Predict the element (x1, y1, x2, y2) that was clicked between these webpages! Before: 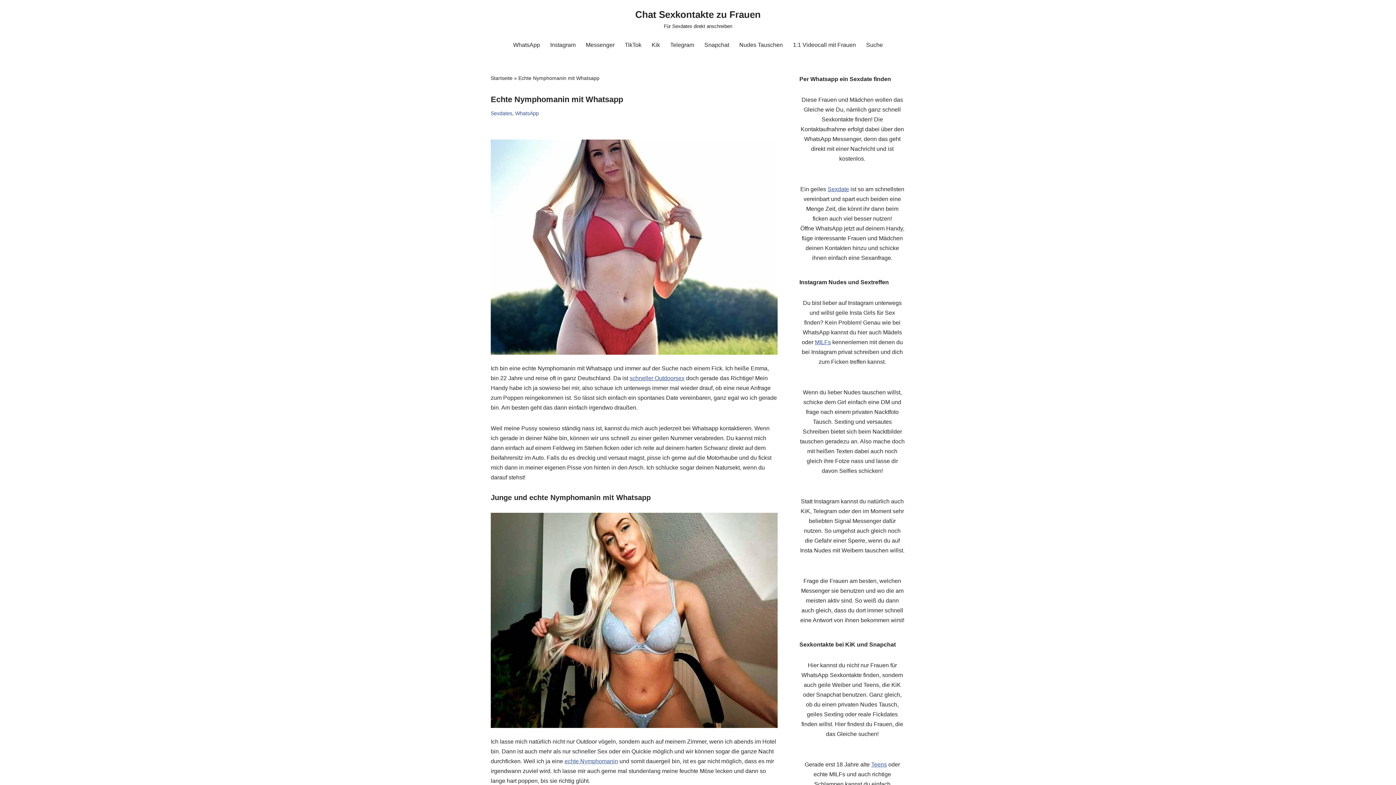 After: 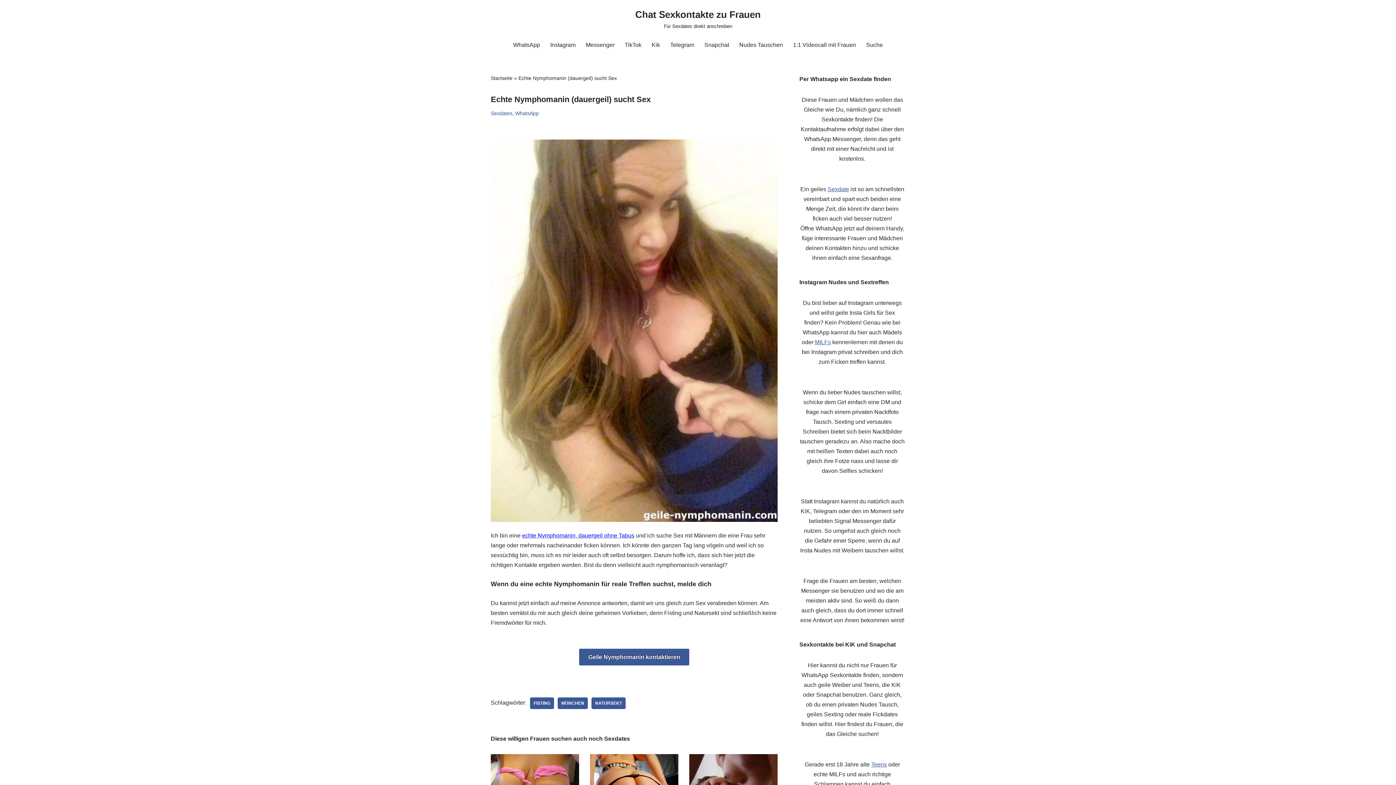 Action: label: echte Nymphomanin bbox: (564, 758, 618, 764)